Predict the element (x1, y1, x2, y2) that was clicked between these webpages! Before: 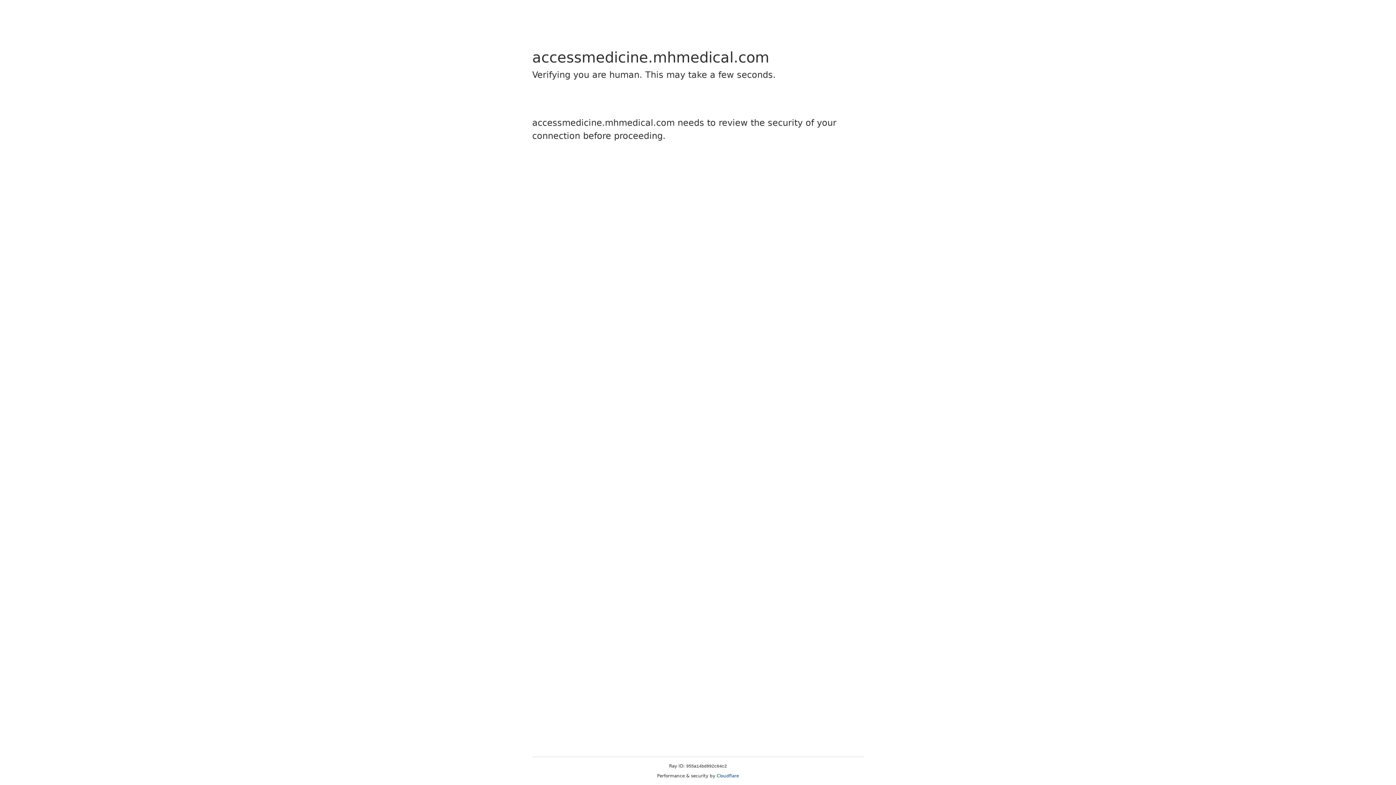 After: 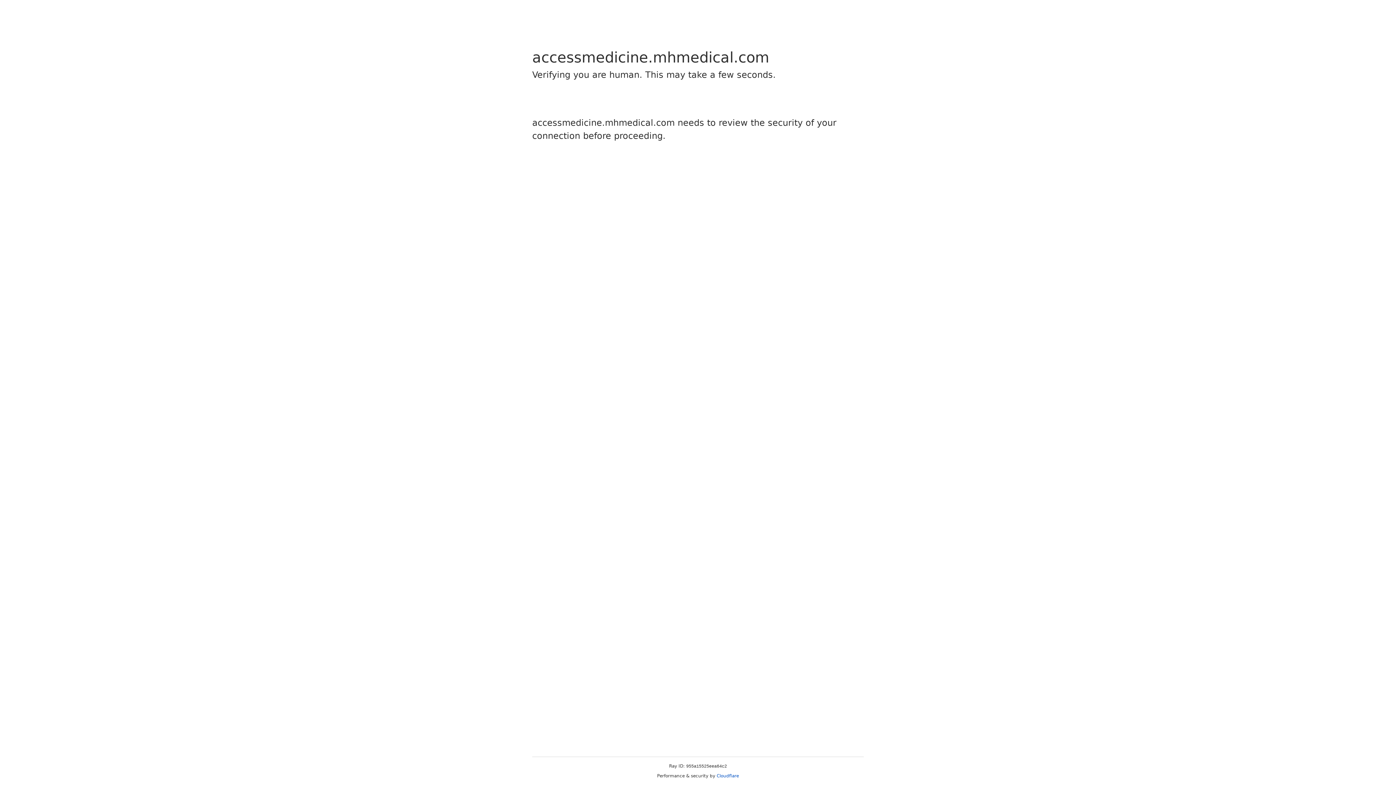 Action: label: Cloudflare bbox: (716, 773, 739, 778)